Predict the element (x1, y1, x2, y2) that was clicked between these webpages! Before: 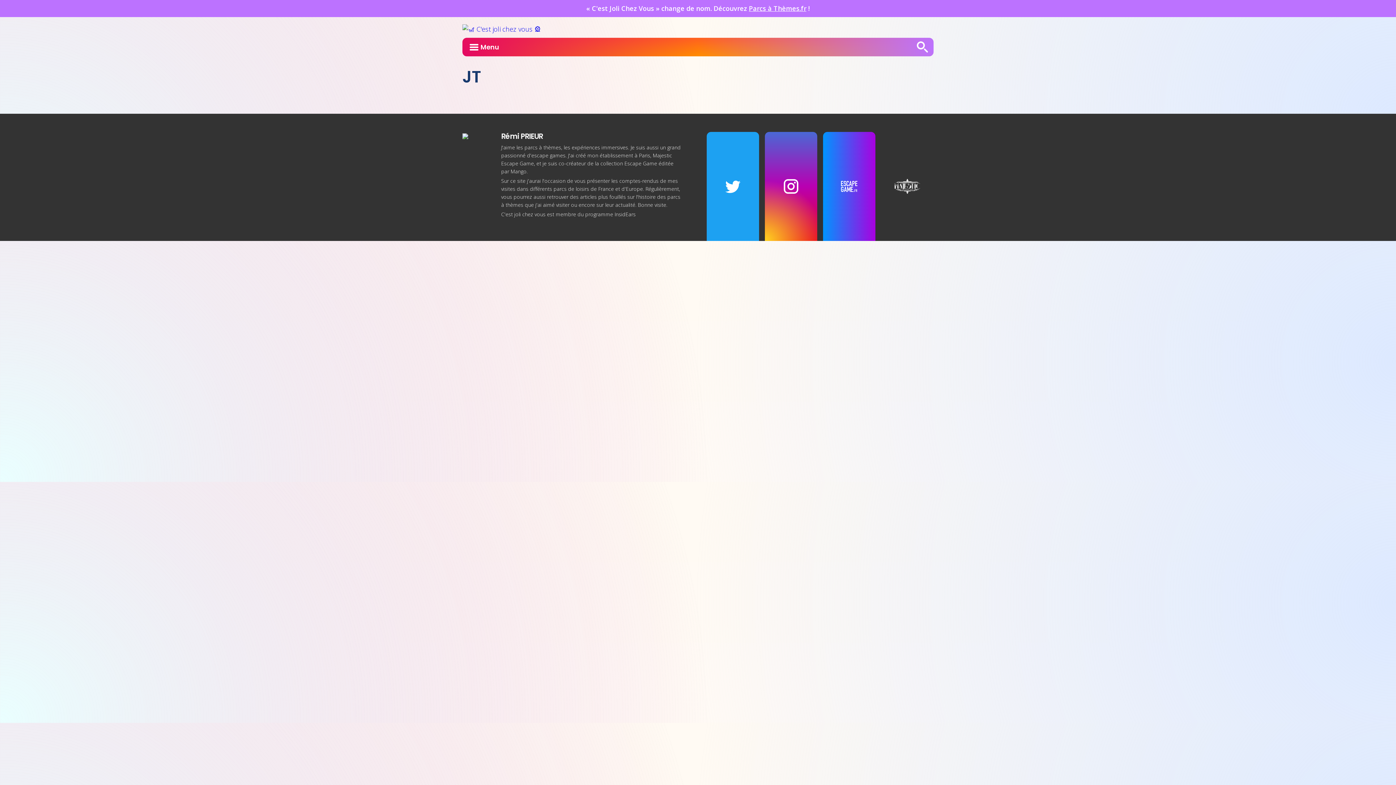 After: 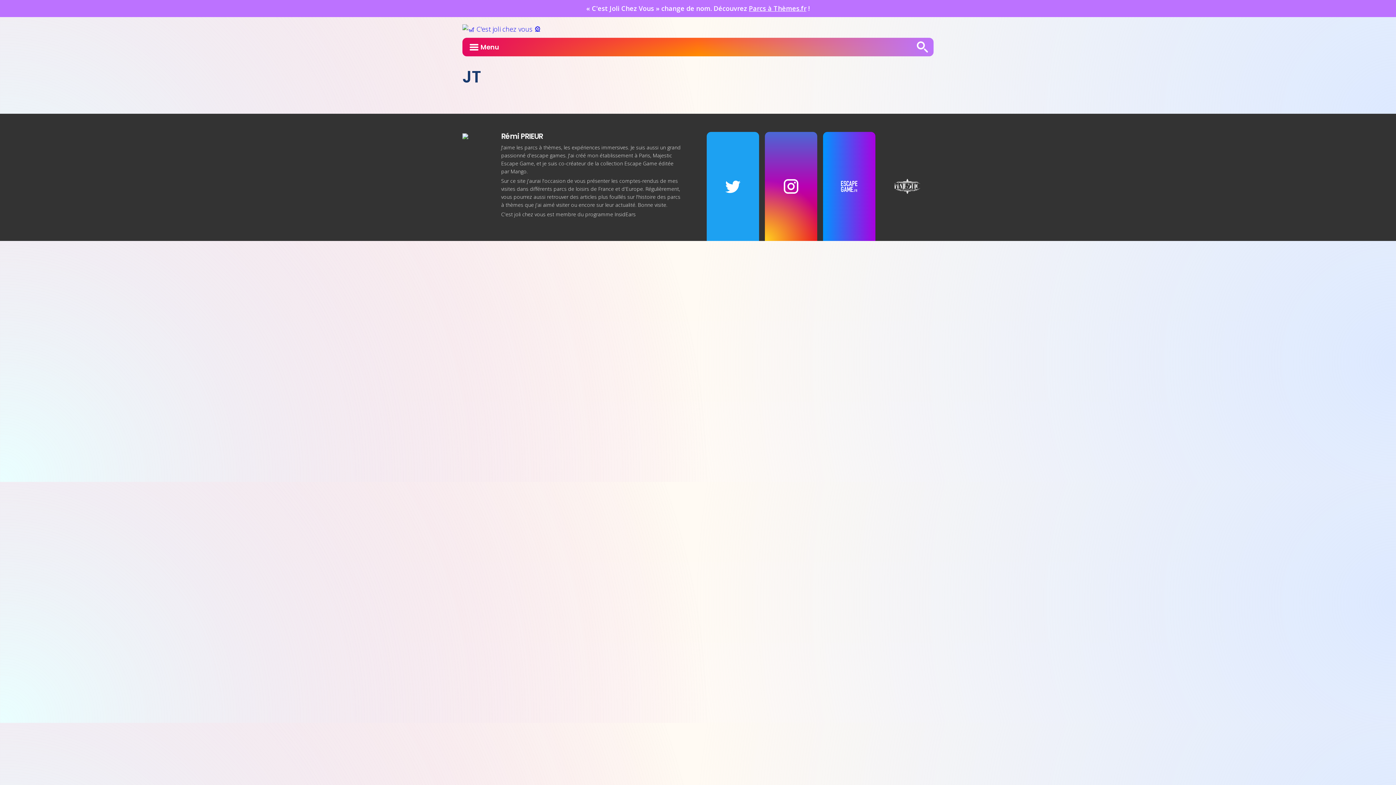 Action: bbox: (706, 132, 759, 241)